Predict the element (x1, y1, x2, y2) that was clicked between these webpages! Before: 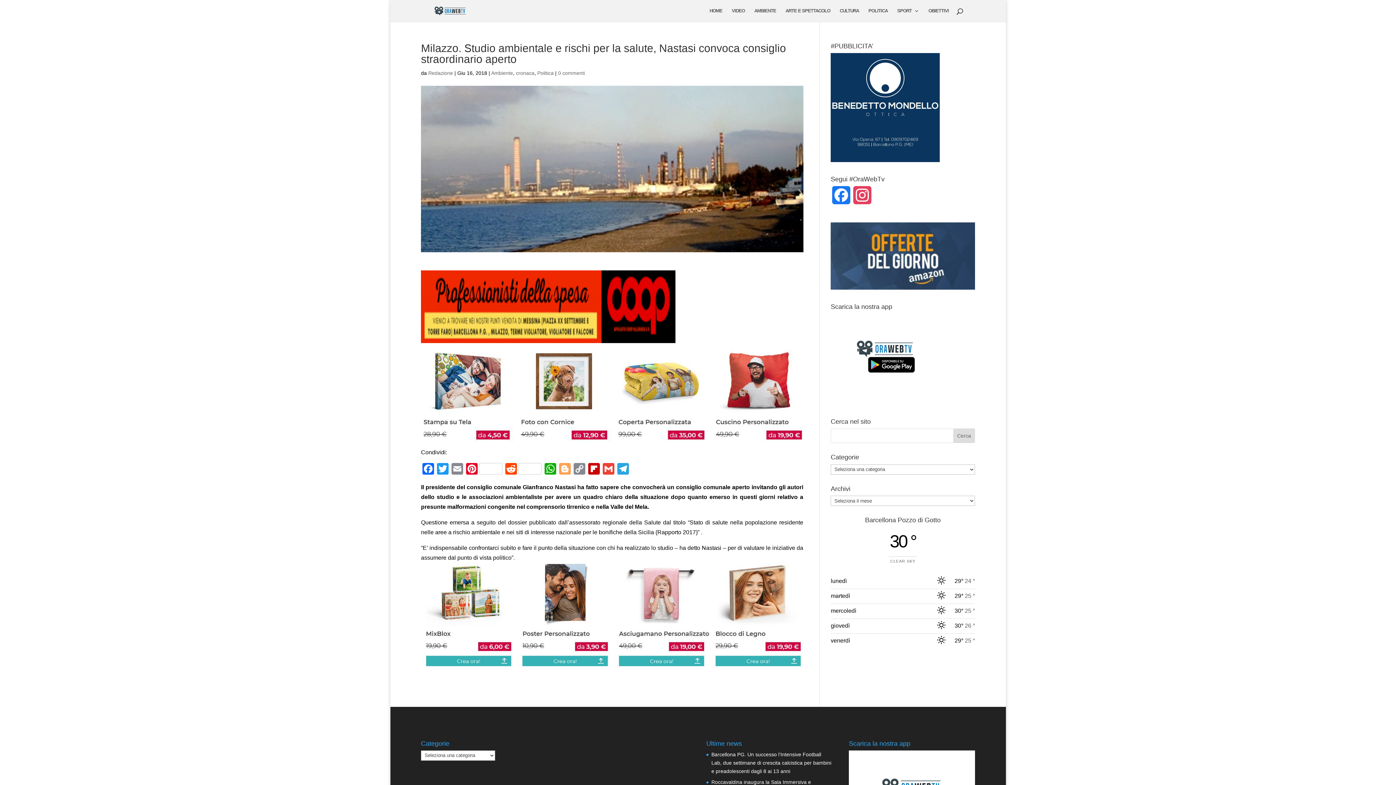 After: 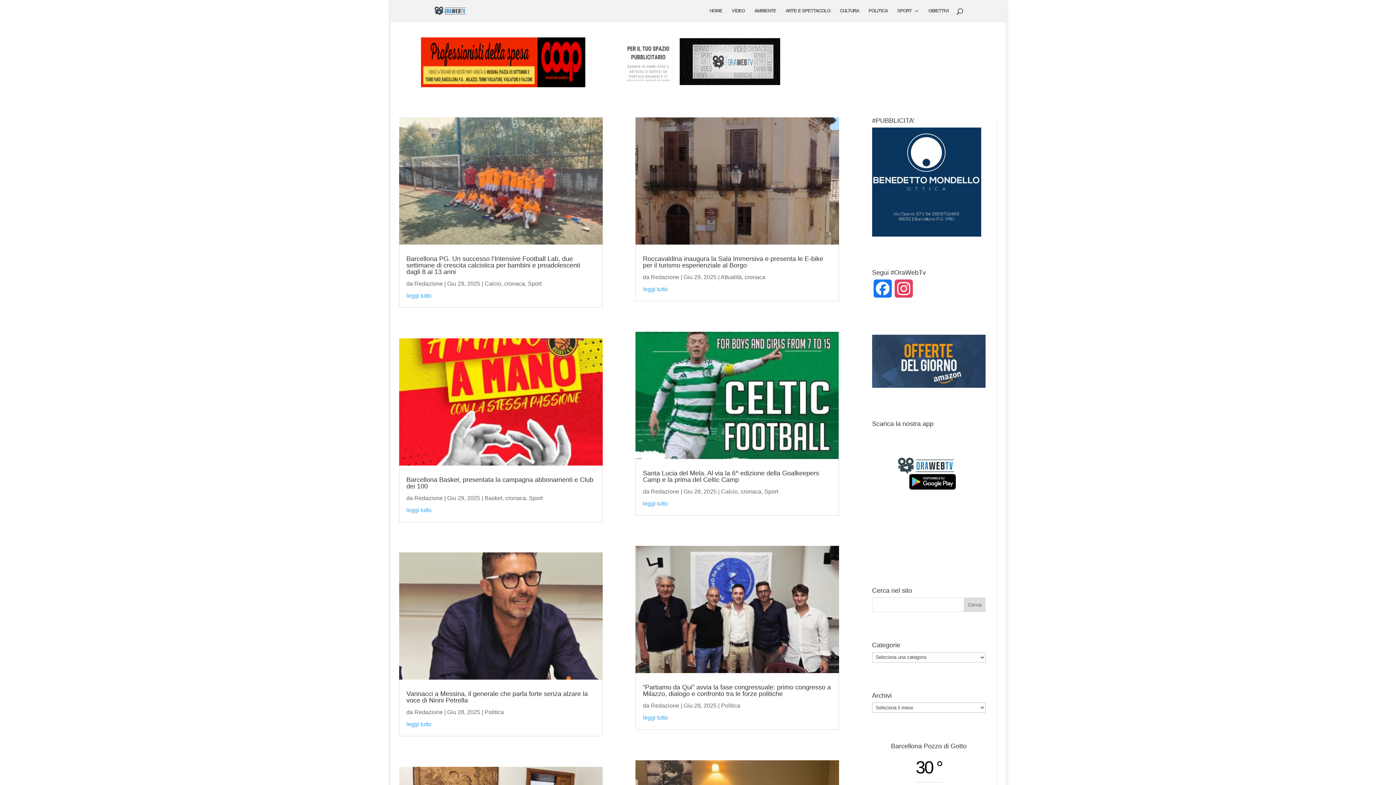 Action: bbox: (433, 7, 467, 13)